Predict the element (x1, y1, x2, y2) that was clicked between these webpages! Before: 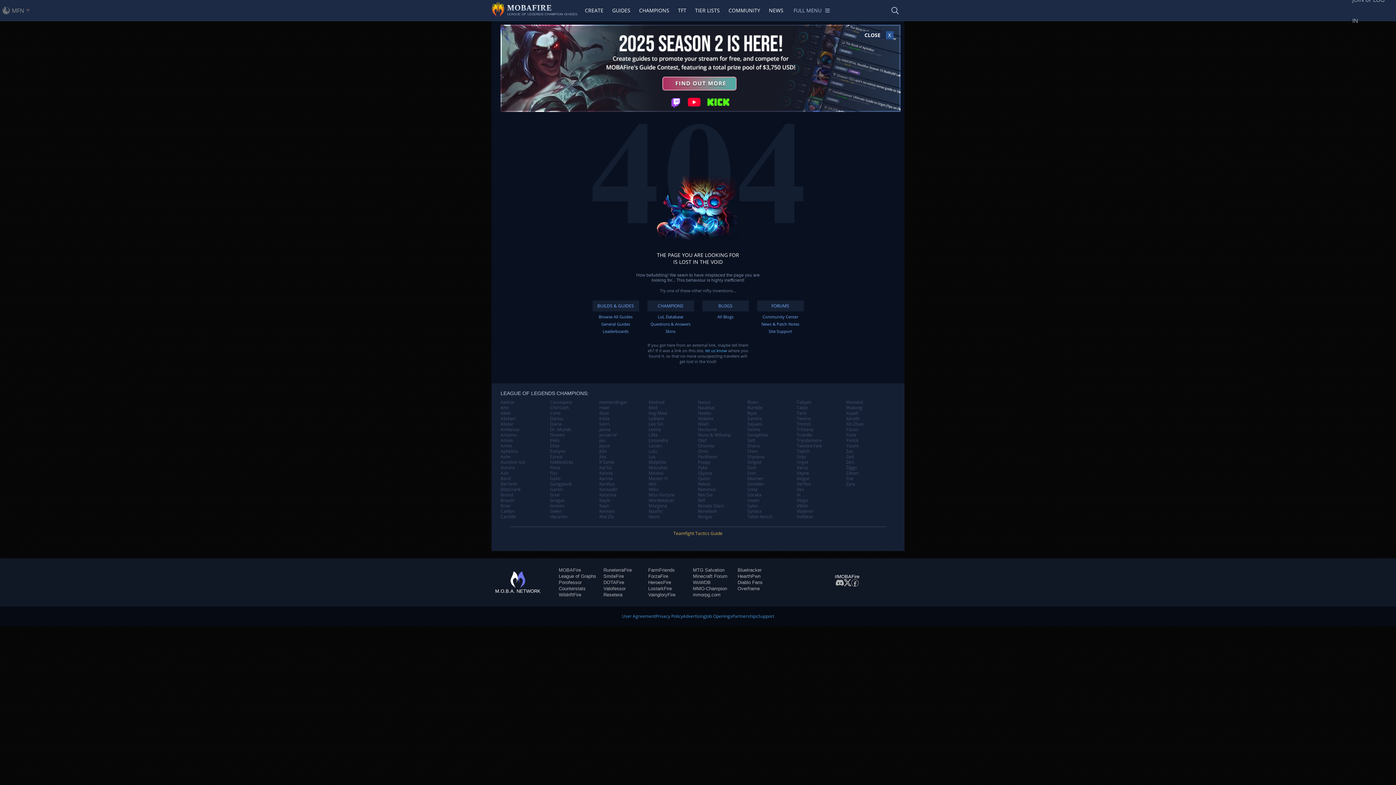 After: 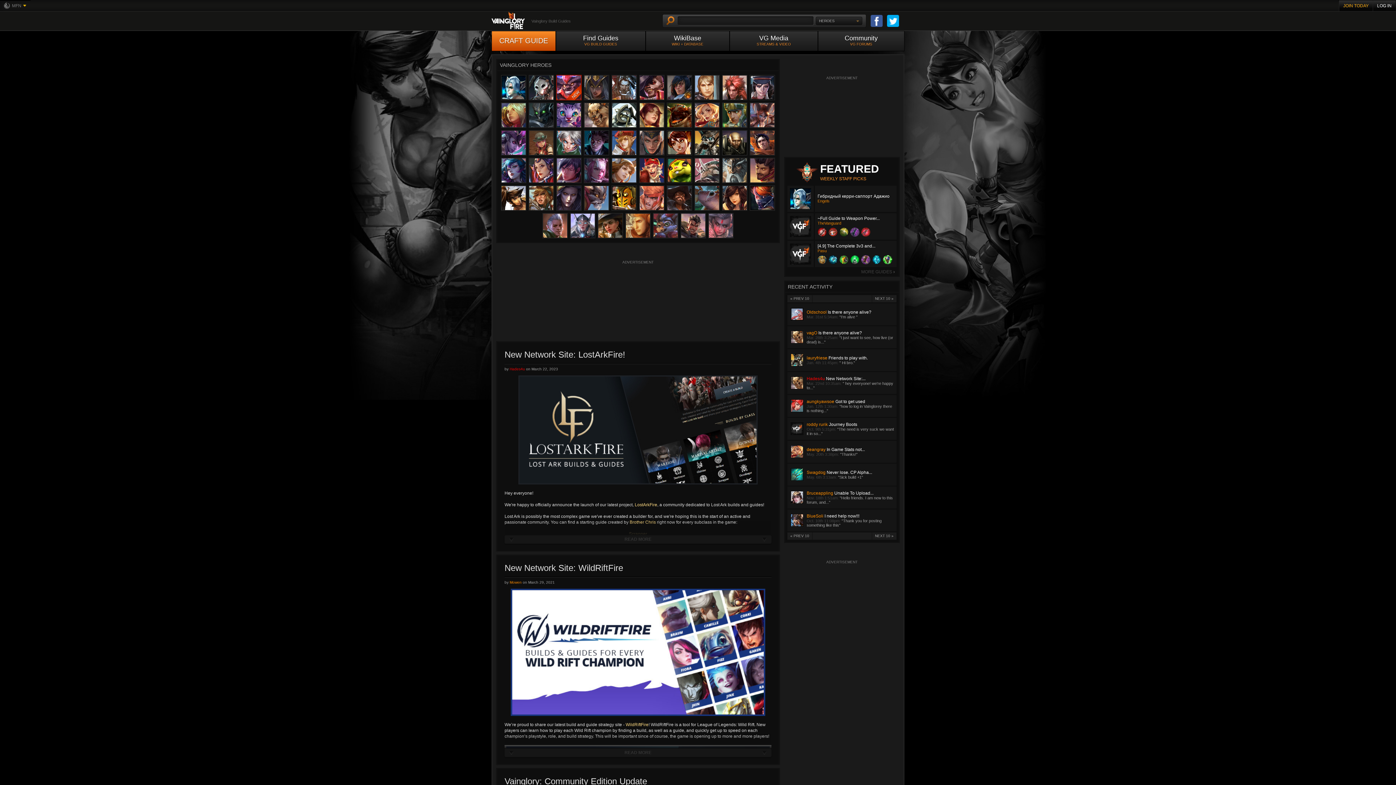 Action: label: VaingloryFire bbox: (648, 592, 675, 597)